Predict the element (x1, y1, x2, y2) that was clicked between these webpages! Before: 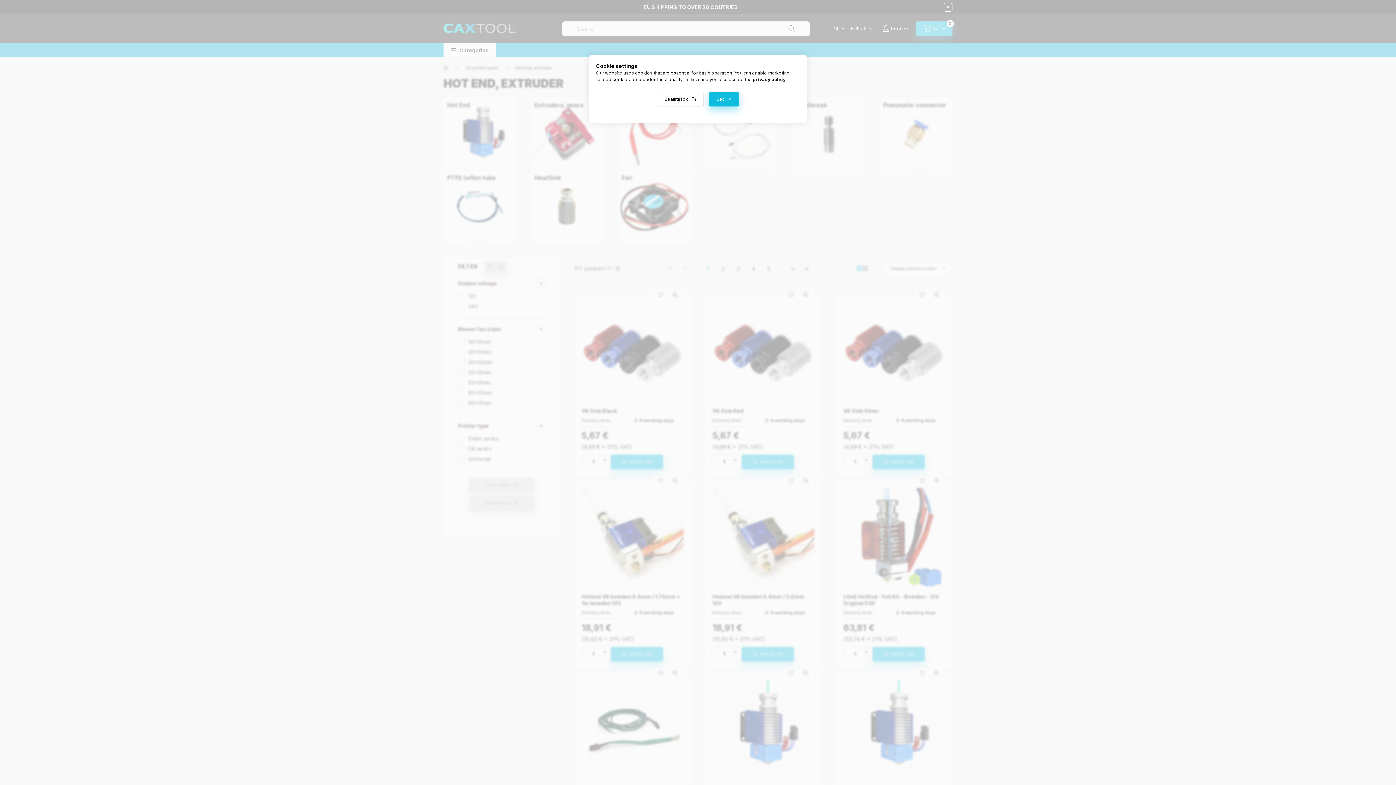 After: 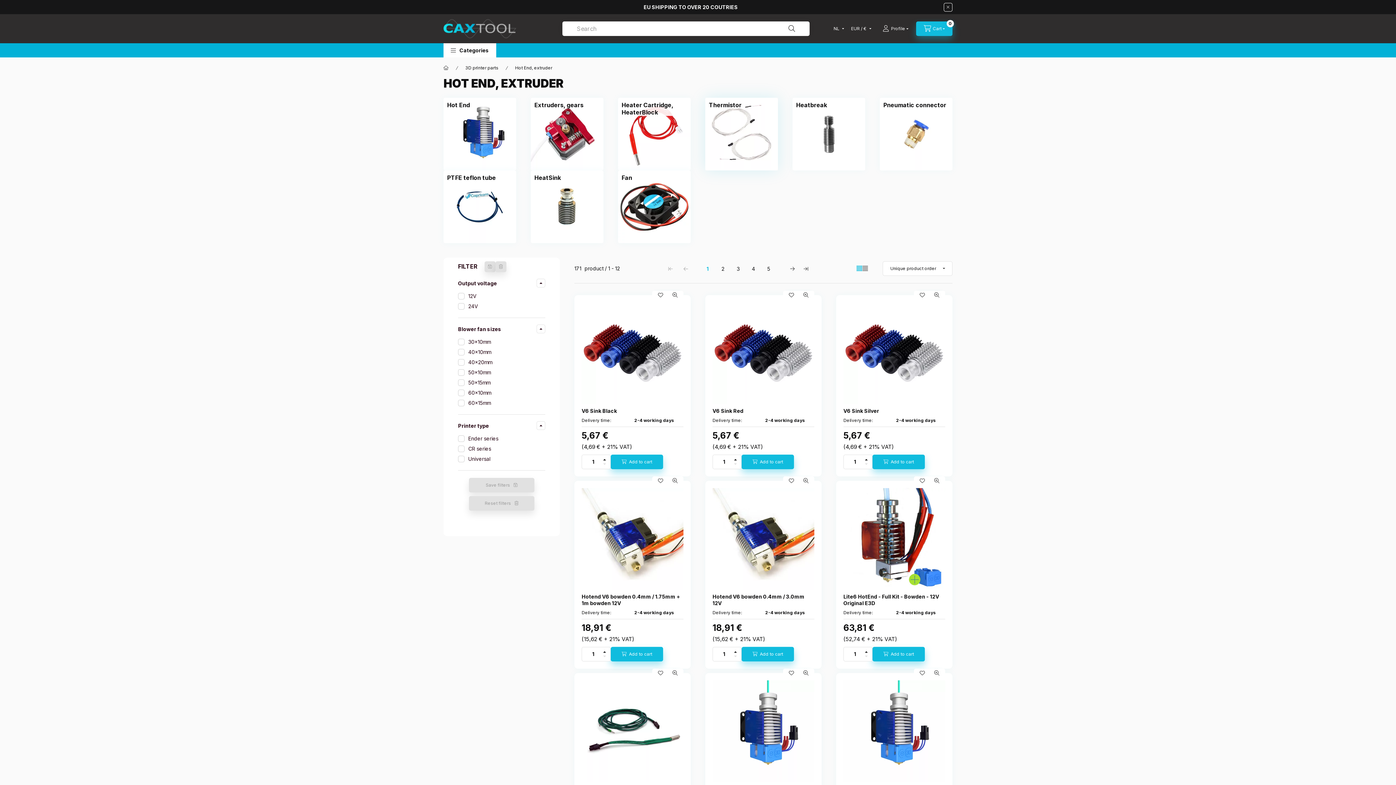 Action: label: Set bbox: (709, 92, 739, 106)